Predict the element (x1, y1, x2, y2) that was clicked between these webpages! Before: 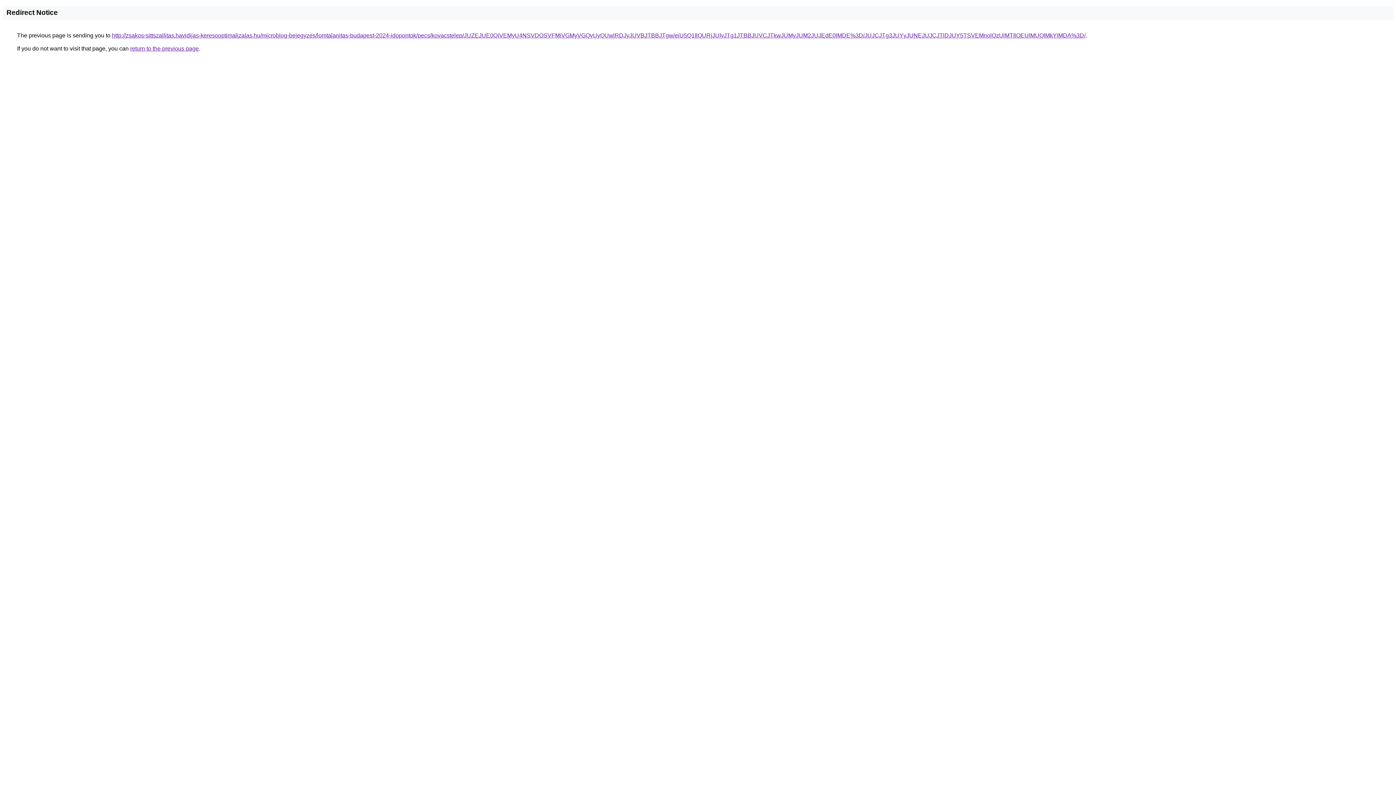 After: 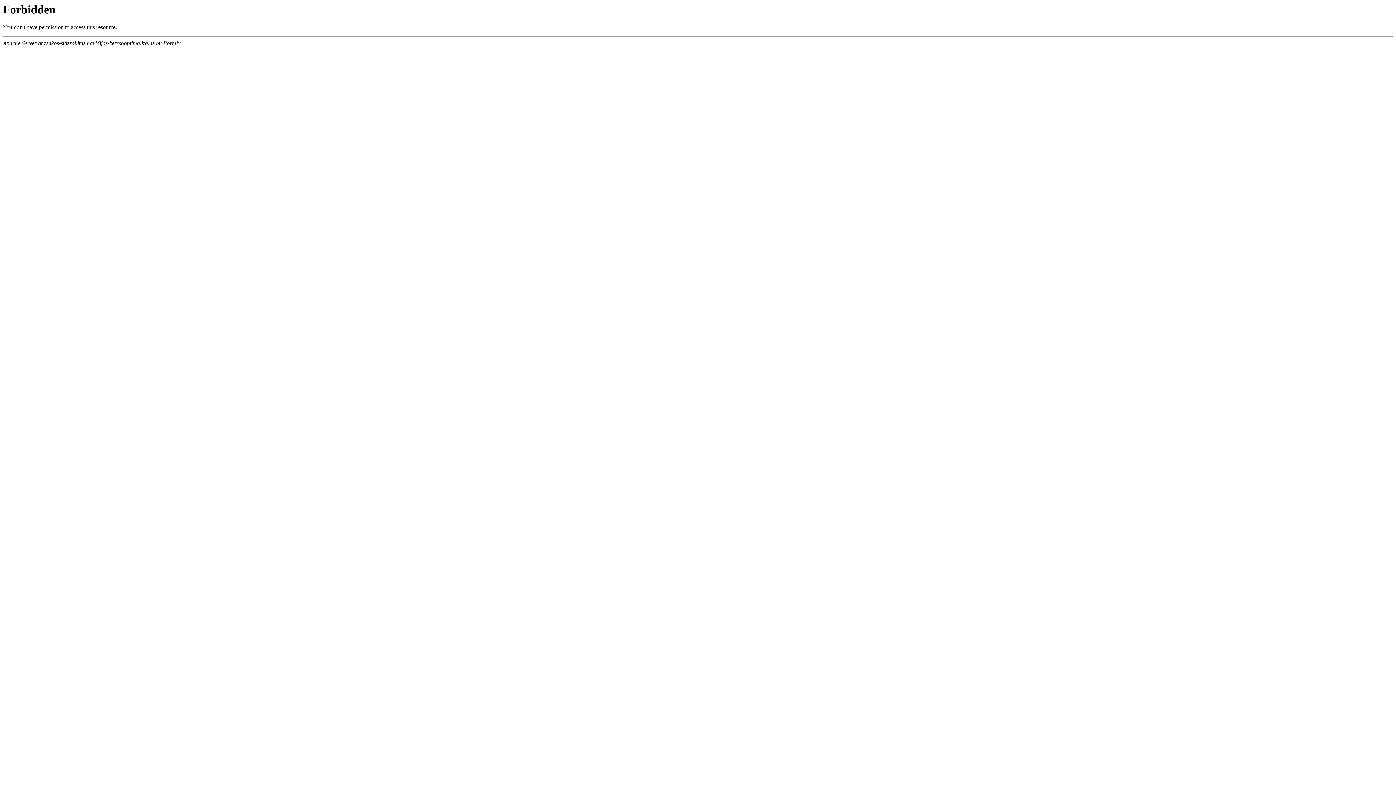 Action: bbox: (112, 32, 1085, 38) label: http://zsakos-sittszallitas.havidijas-keresooptimalizalas.hu/microblog-bejegyzes/lomtalanitas-budapest-2024-idopontok/pecs/kovacstelep/JUZEJUE0QiVEMyU4NSVDOSVFMiVGMyVGQyUyQUwlRDJyJUVBJTBBJTgw/eiU5Q1IlQURjJUIyJTg1JTBBJUVCJTkwJUMyJUM2JUJEdE0lMDE%3D/JUJCJTg3JUYyJUNEJUJCJTlDJUY5TSVEMnolQzUlMTIlOEUlMUQlMkYlMDA%3D/